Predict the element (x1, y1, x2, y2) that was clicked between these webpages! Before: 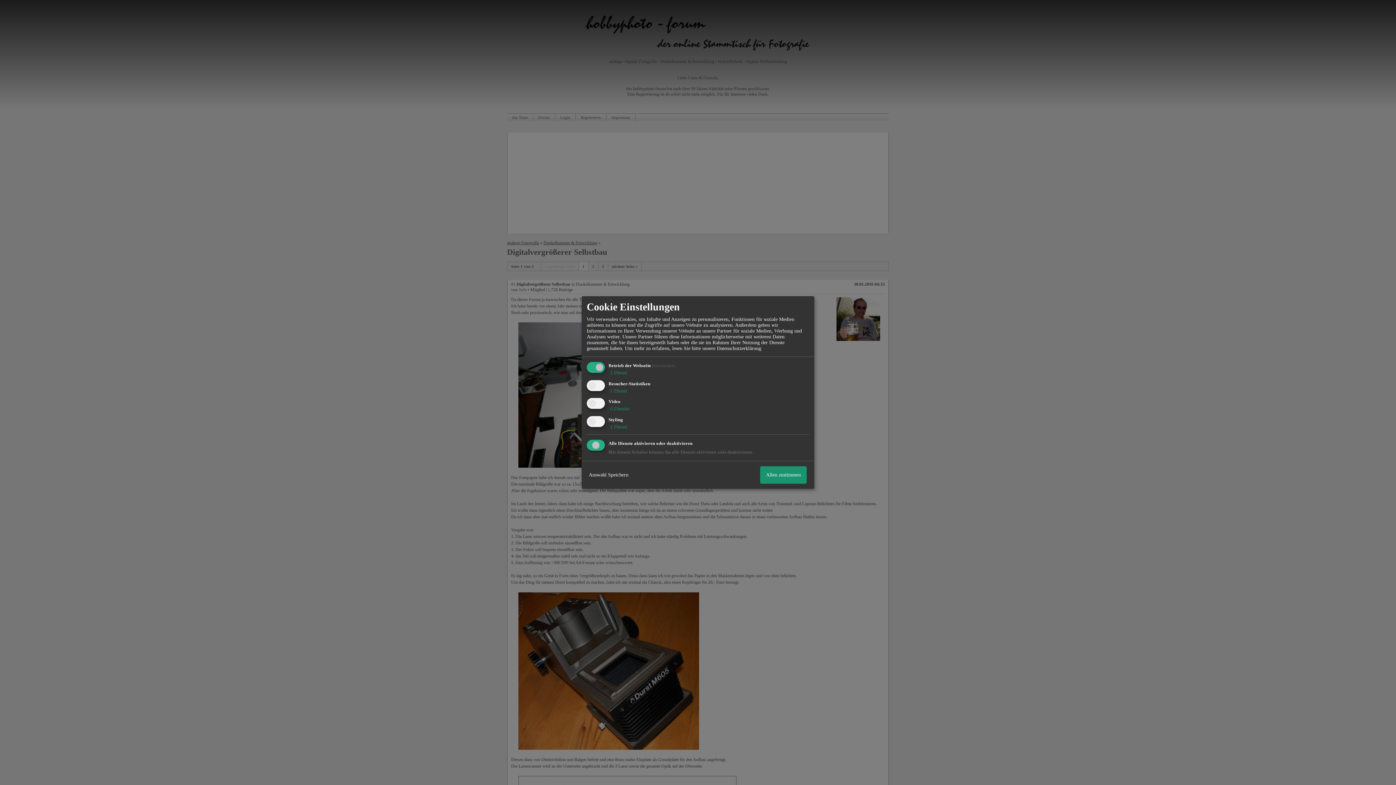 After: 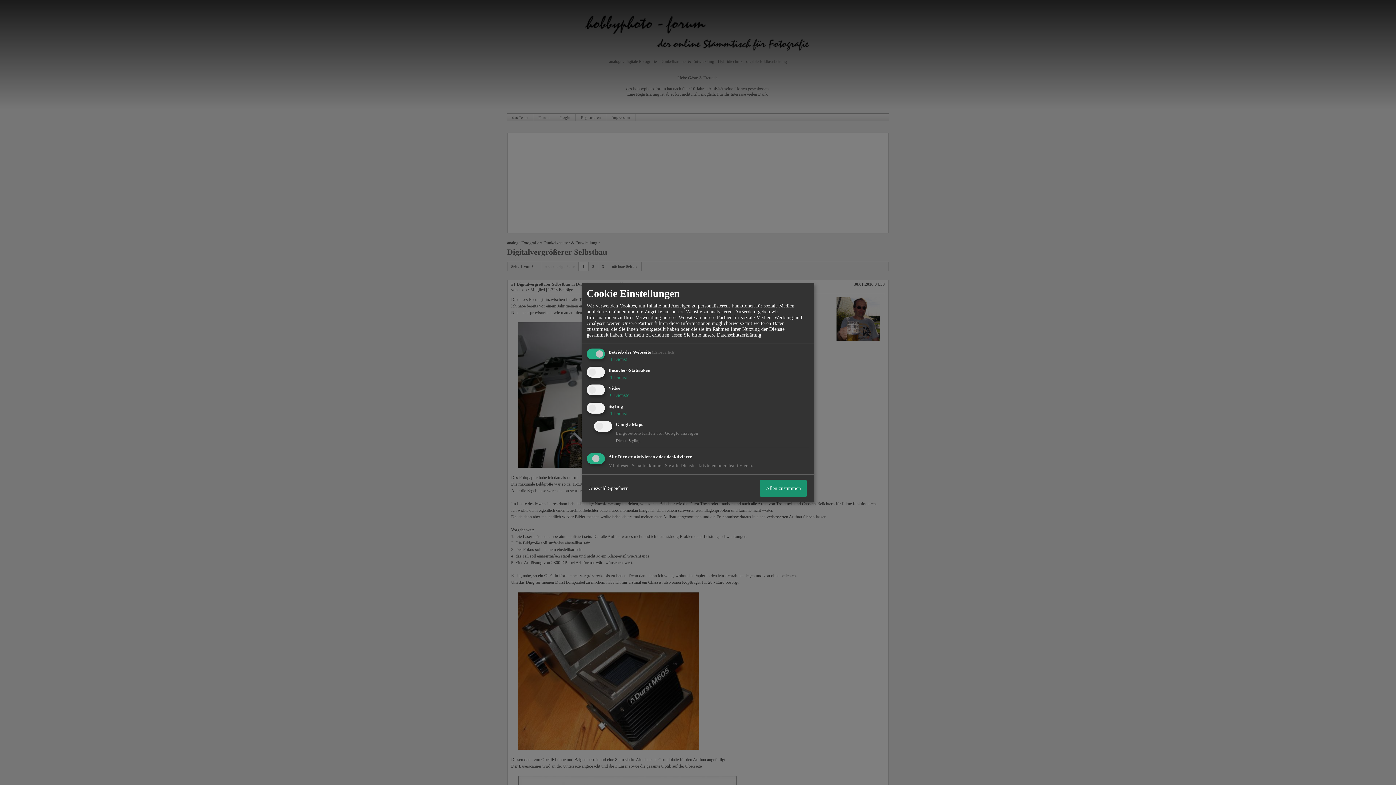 Action: label:  1 Dienst bbox: (608, 424, 627, 429)